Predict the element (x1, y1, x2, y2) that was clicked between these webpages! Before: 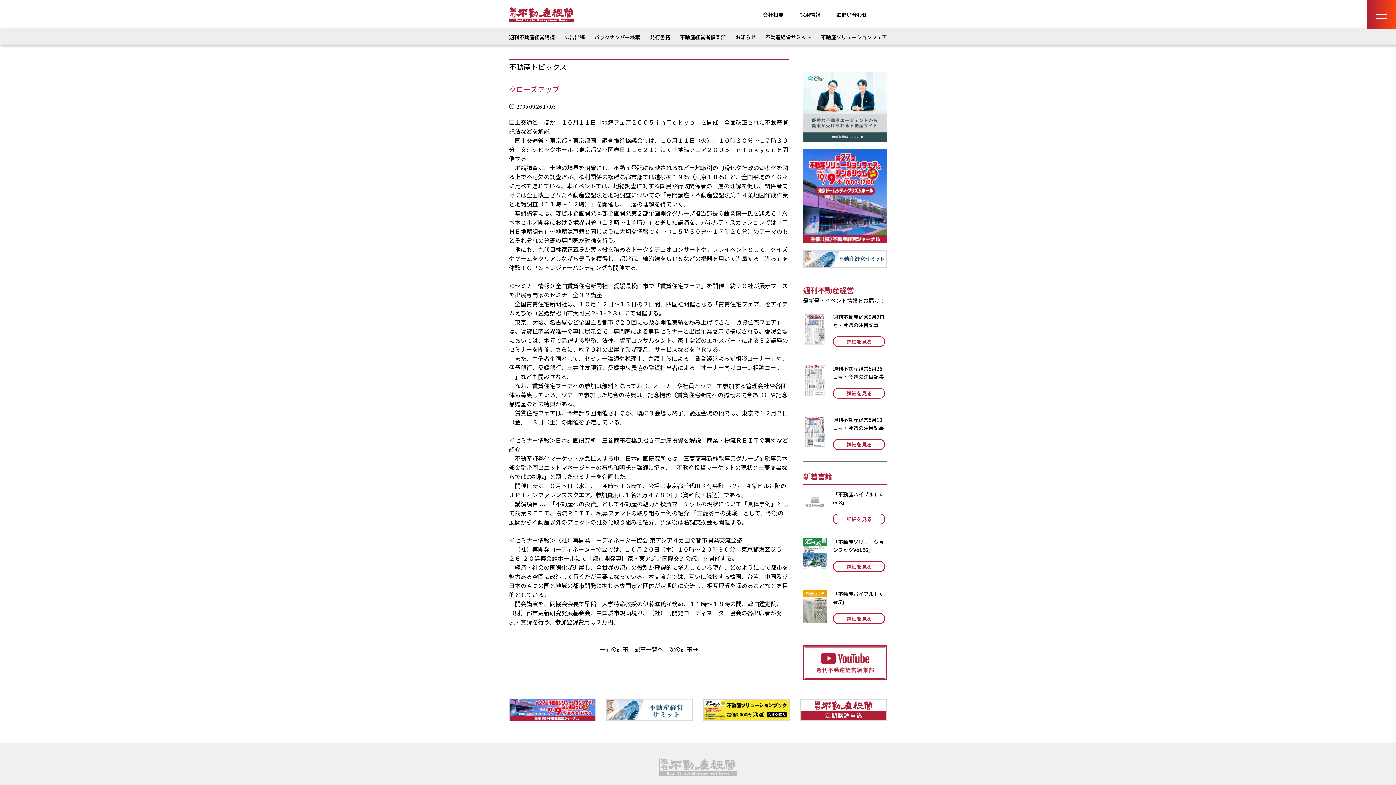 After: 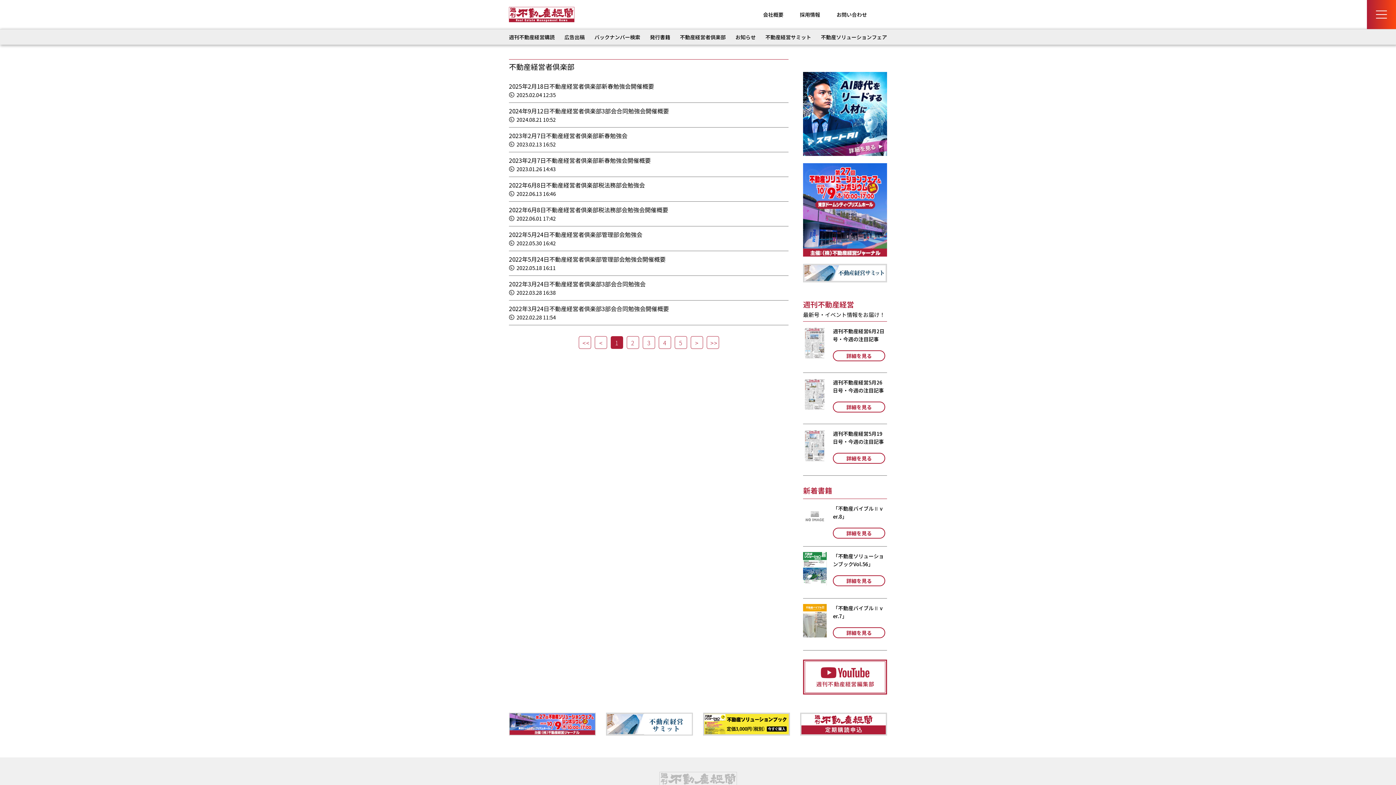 Action: label: 不動産経営者倶楽部 bbox: (680, 33, 725, 41)